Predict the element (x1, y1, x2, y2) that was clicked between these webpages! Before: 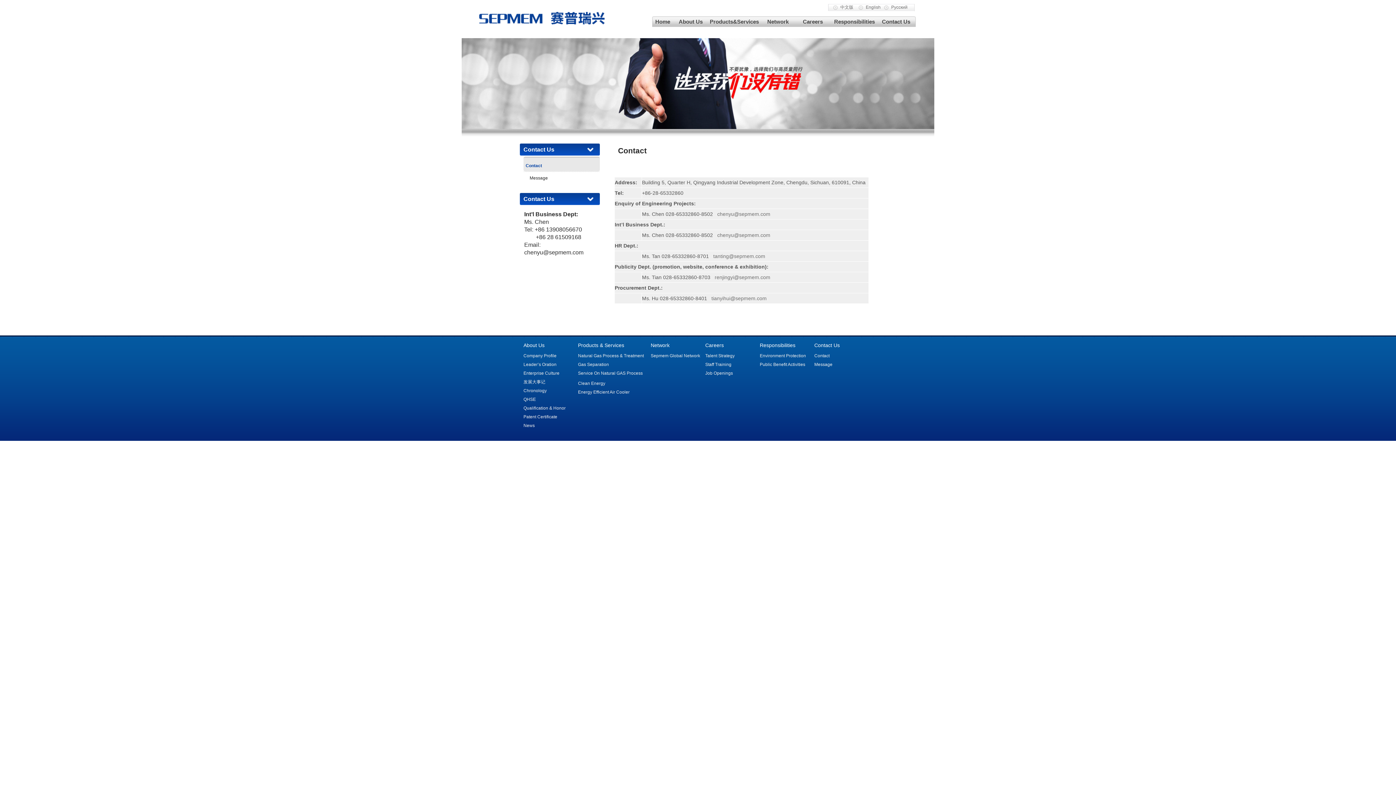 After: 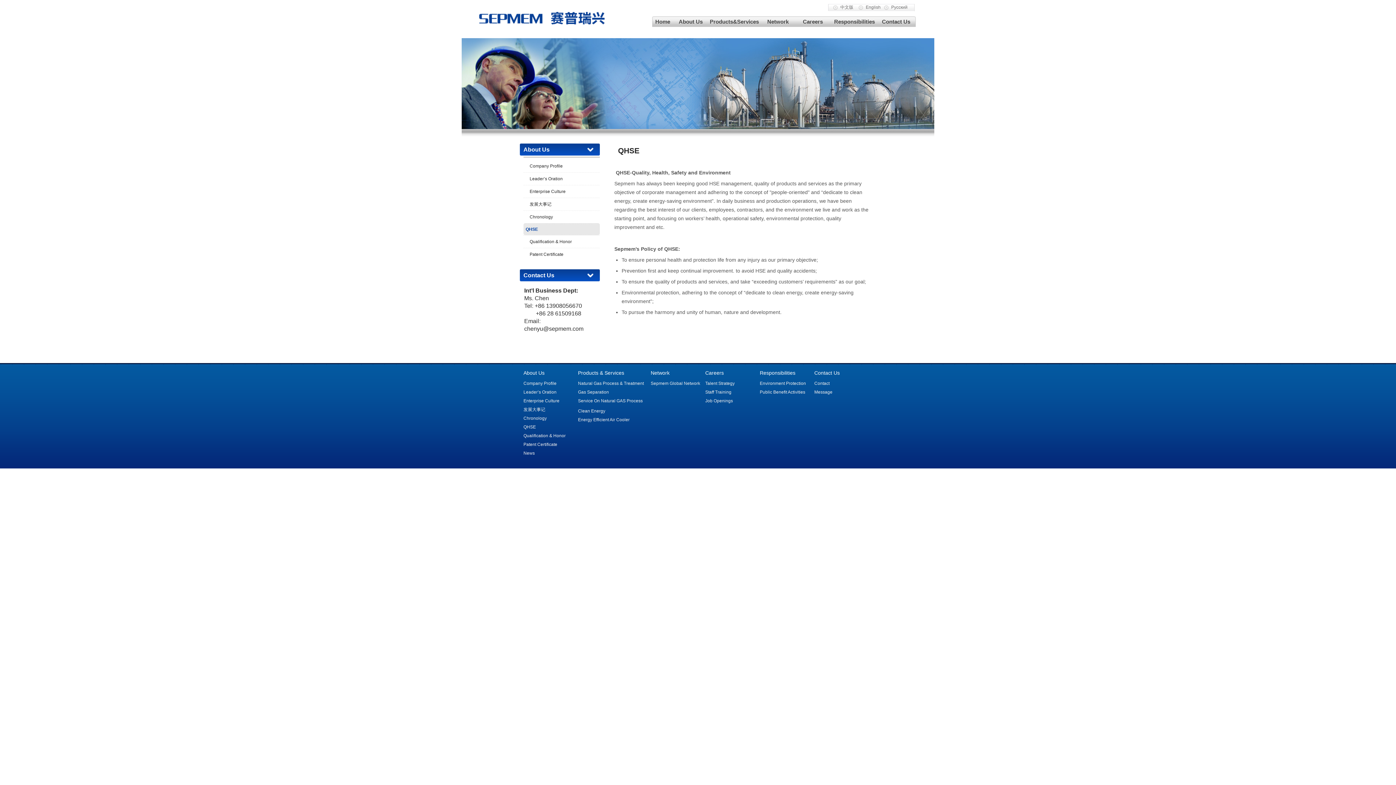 Action: label: QHSE bbox: (523, 396, 578, 403)